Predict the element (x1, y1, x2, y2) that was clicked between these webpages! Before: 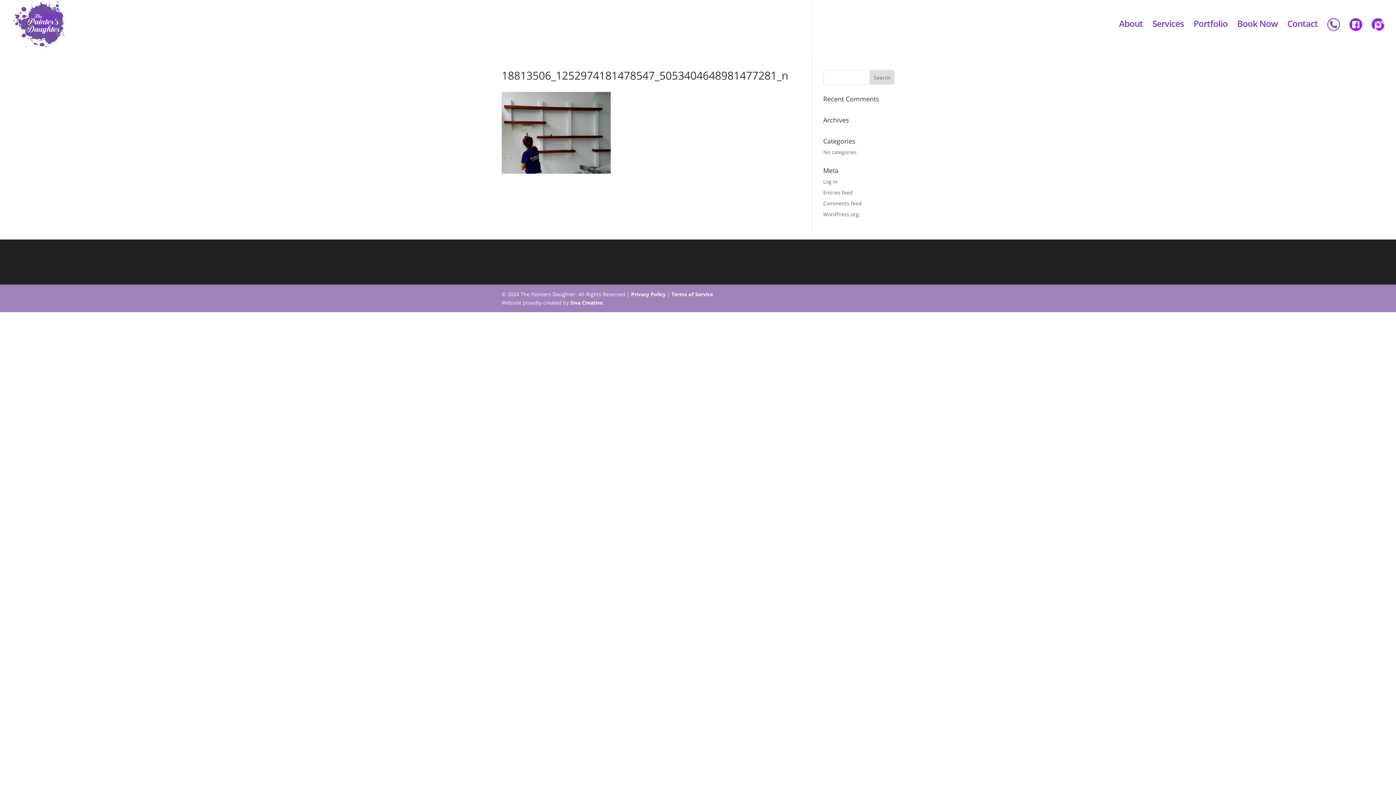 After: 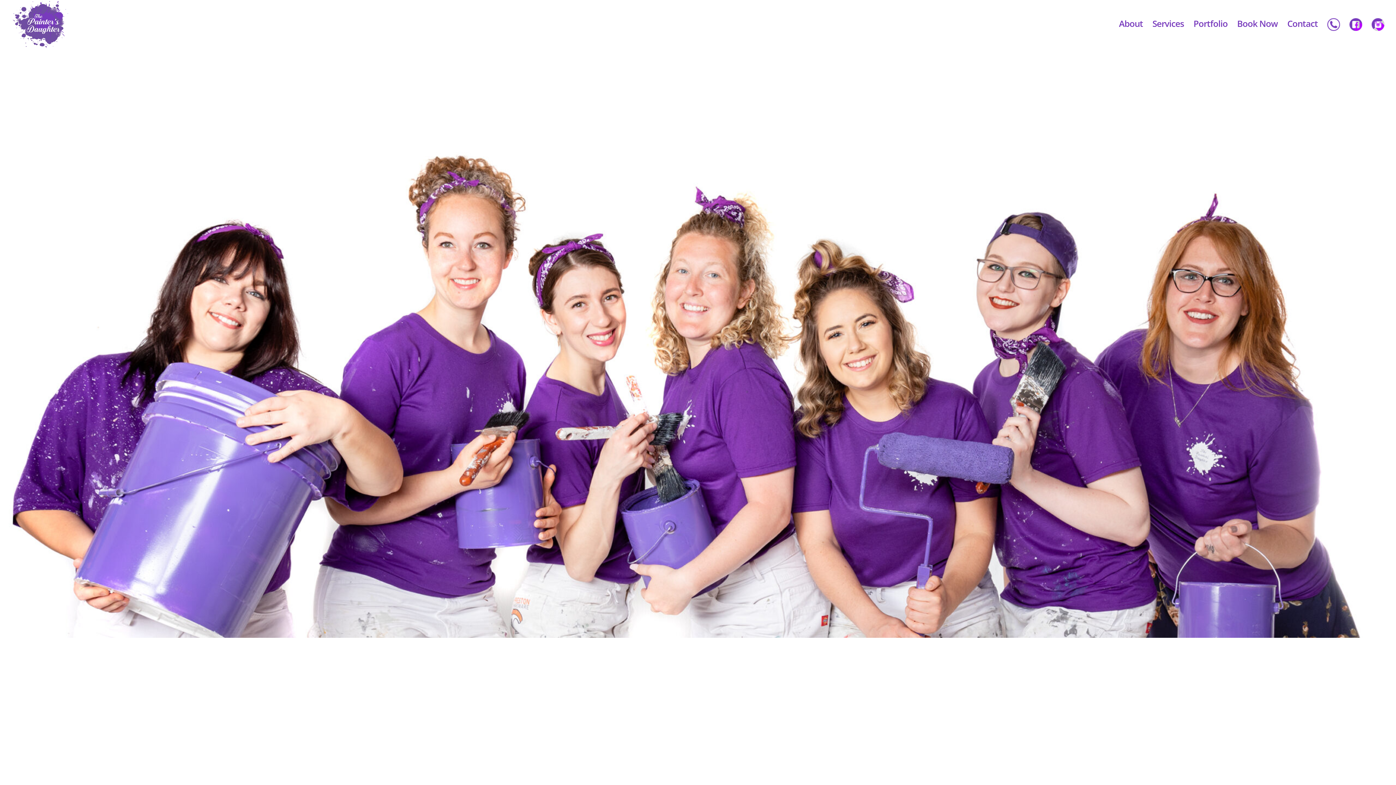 Action: bbox: (1193, 21, 1228, 44) label: Portfolio